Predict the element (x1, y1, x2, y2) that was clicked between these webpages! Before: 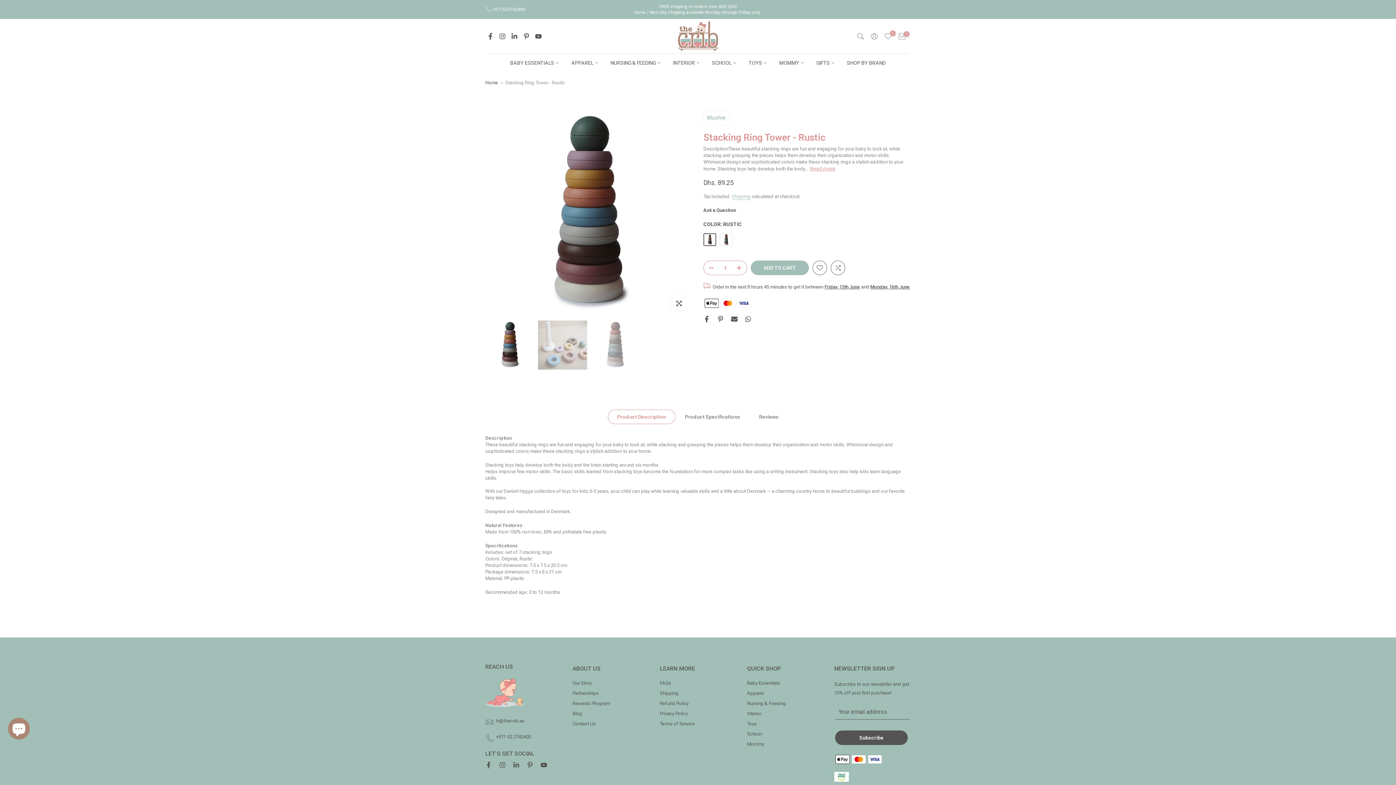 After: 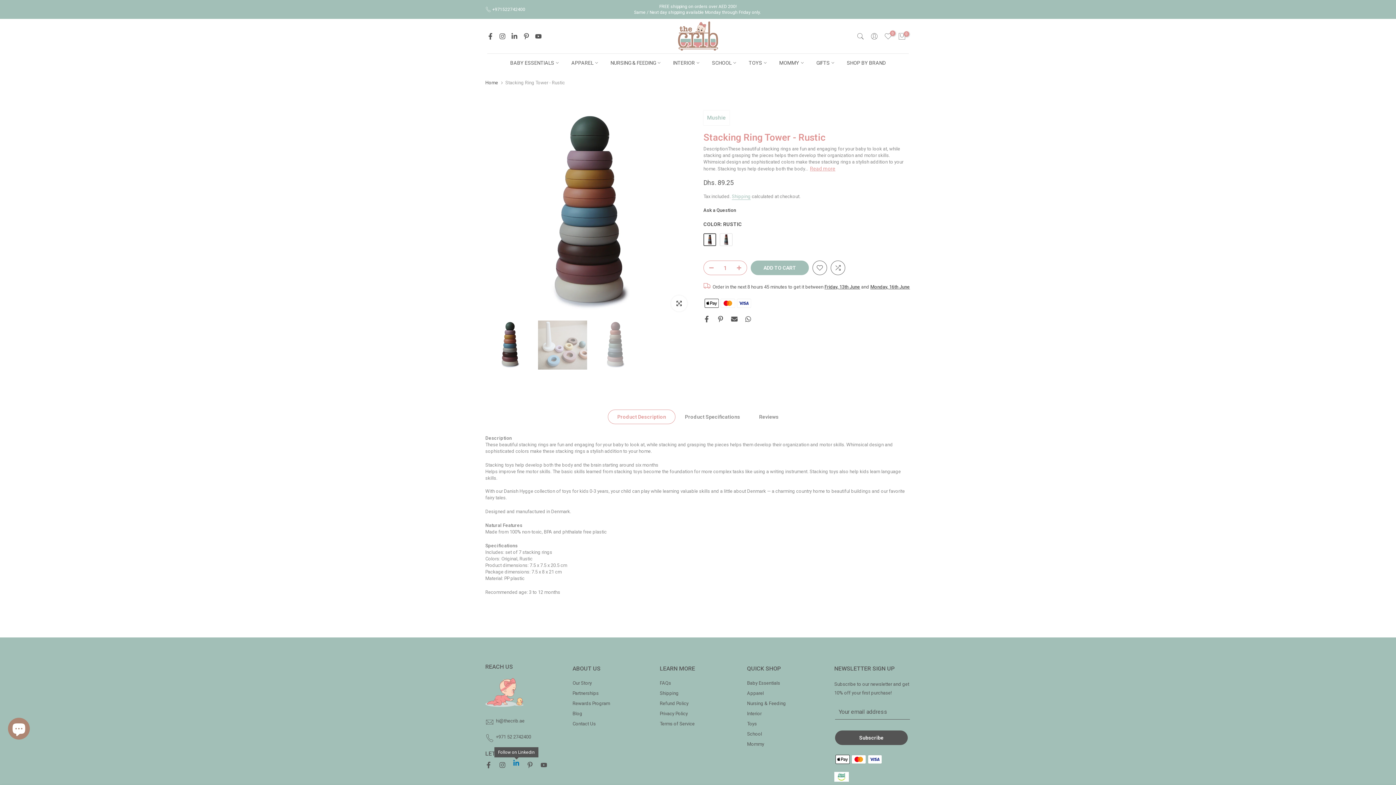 Action: bbox: (513, 761, 519, 770)